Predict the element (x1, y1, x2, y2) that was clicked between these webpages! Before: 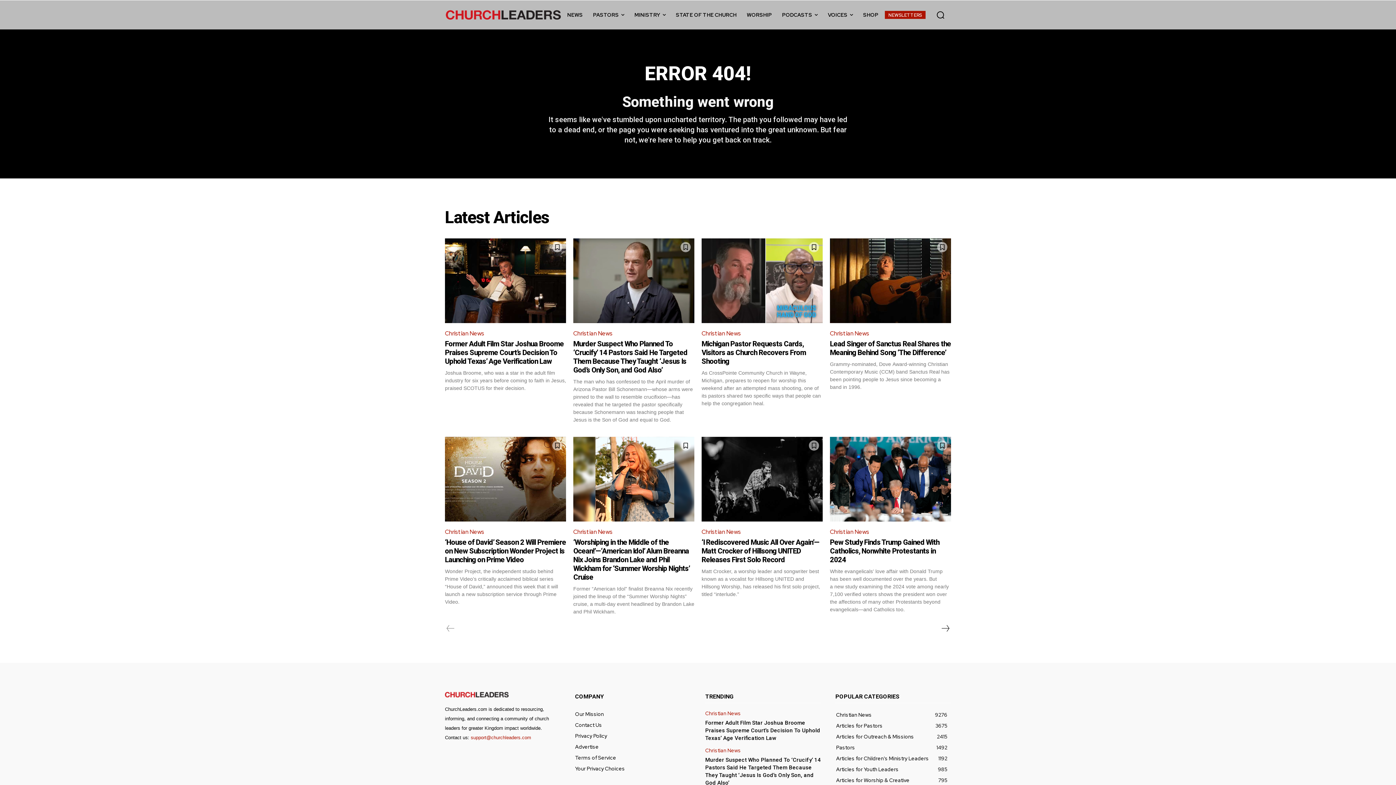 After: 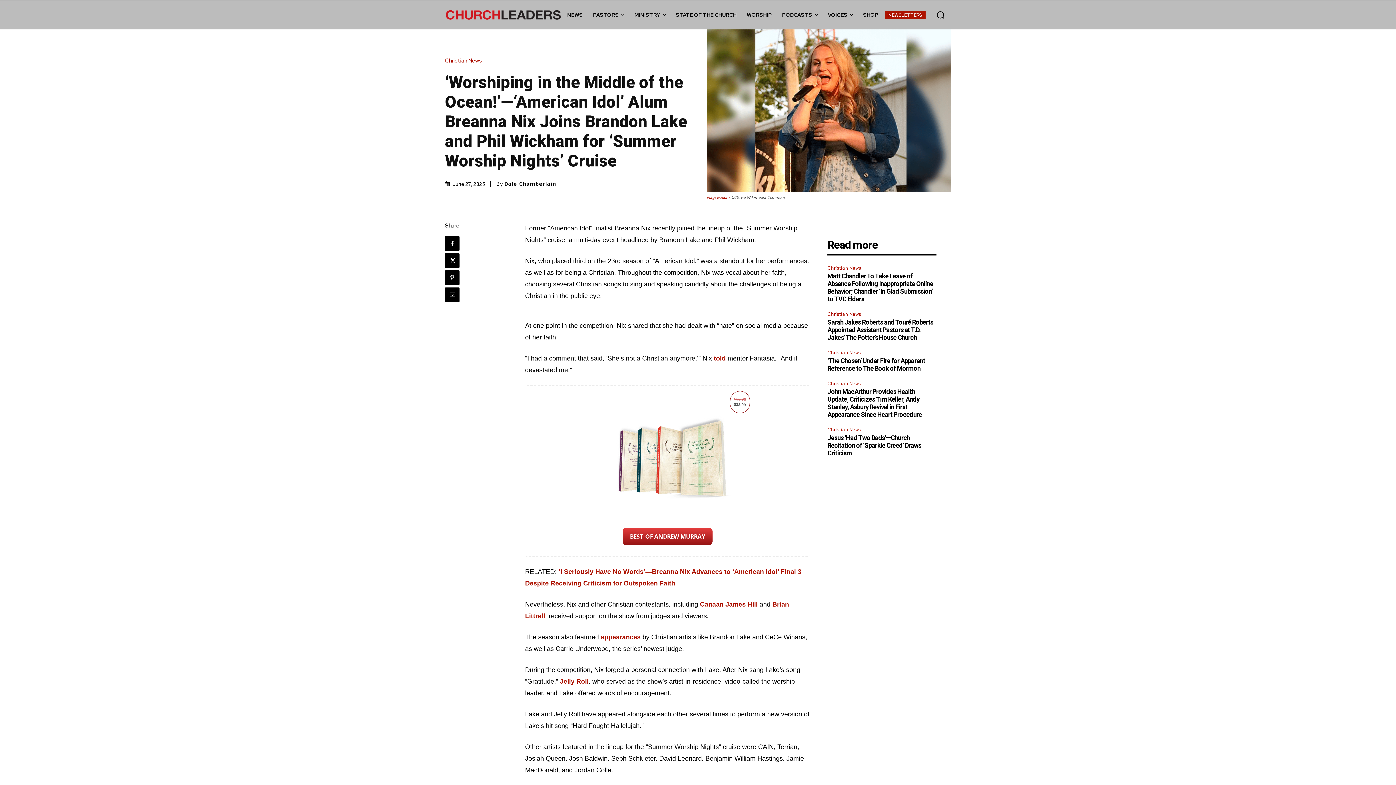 Action: label: ‘Worshiping in the Middle of the Ocean!’—‘American Idol’ Alum Breanna Nix Joins Brandon Lake and Phil Wickham for ‘Summer Worship Nights’ Cruise bbox: (573, 538, 689, 581)